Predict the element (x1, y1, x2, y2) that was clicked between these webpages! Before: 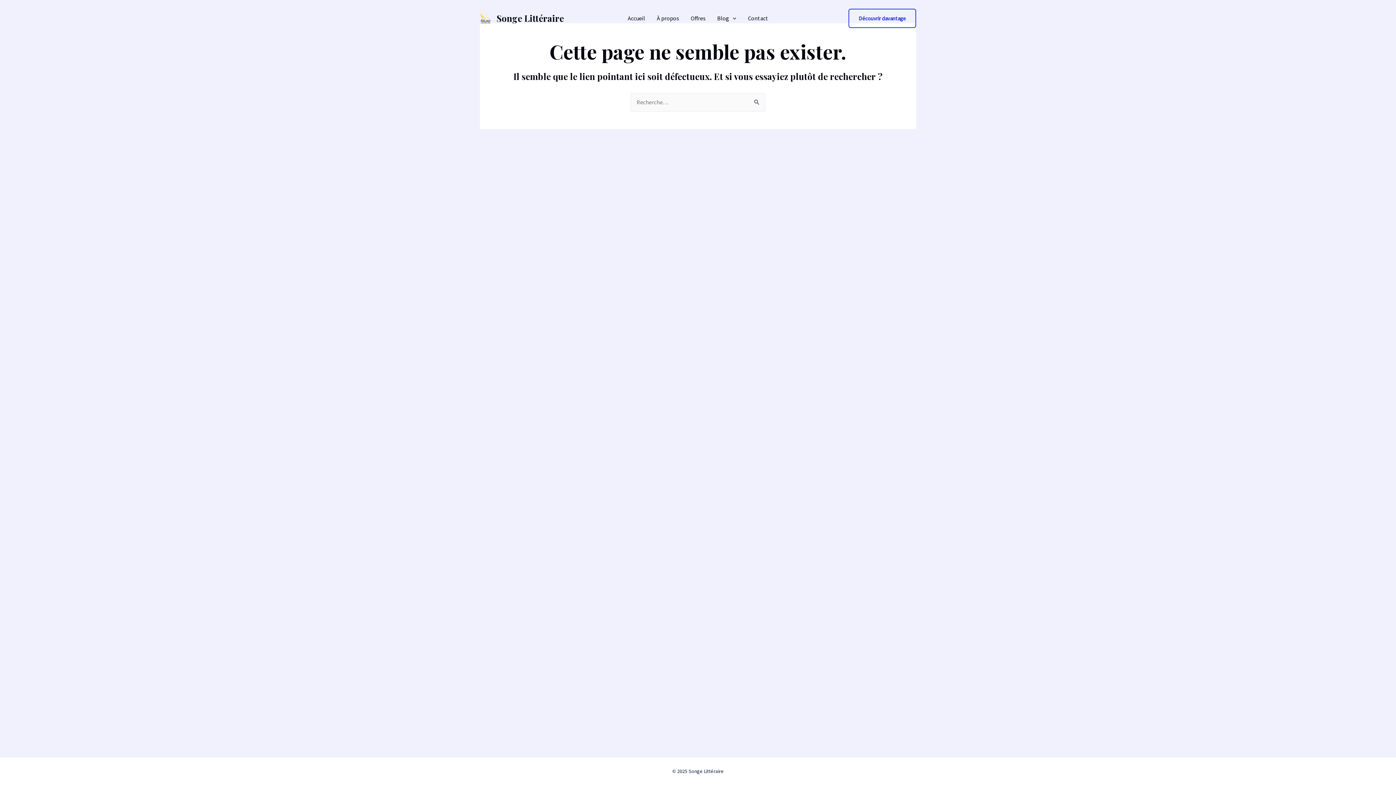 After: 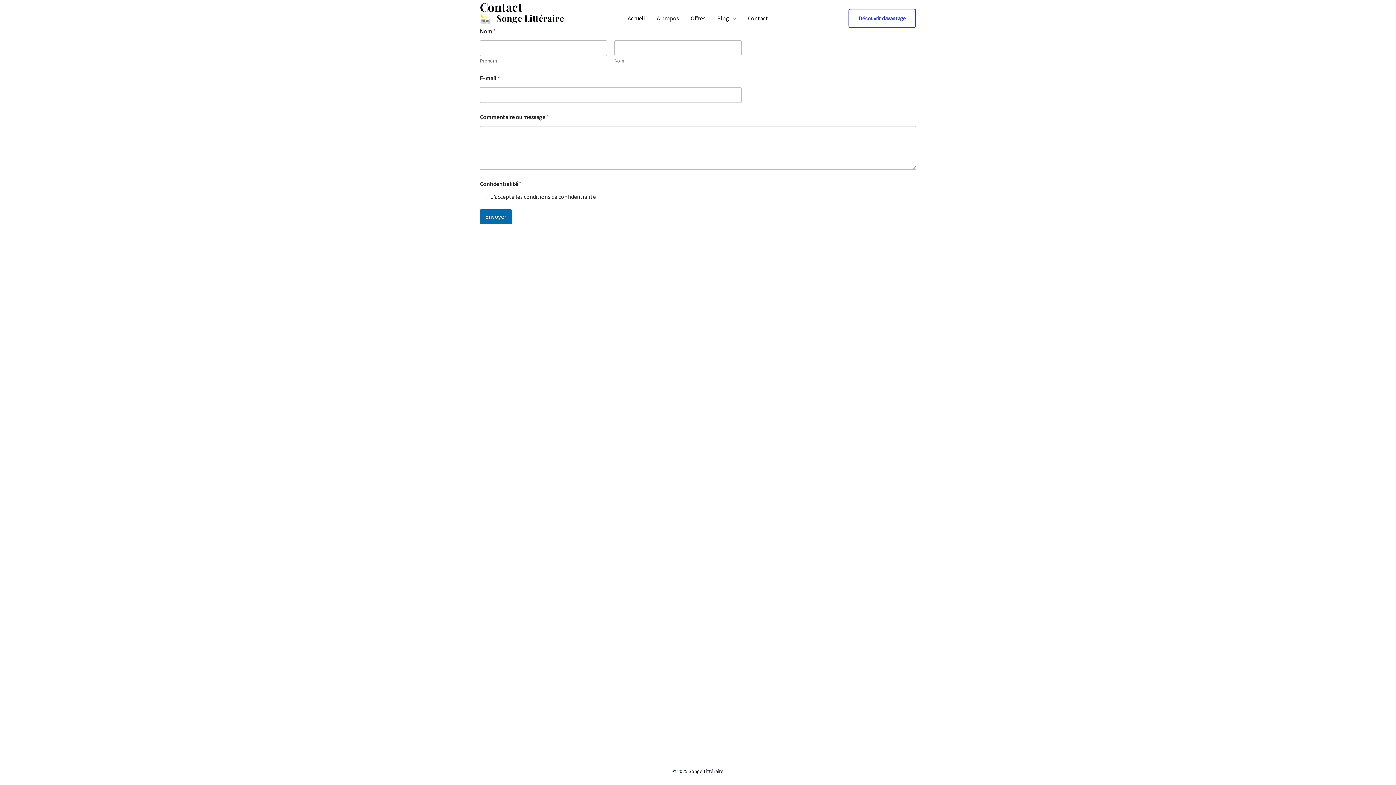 Action: bbox: (848, 8, 916, 27) label: Découvrir davantage